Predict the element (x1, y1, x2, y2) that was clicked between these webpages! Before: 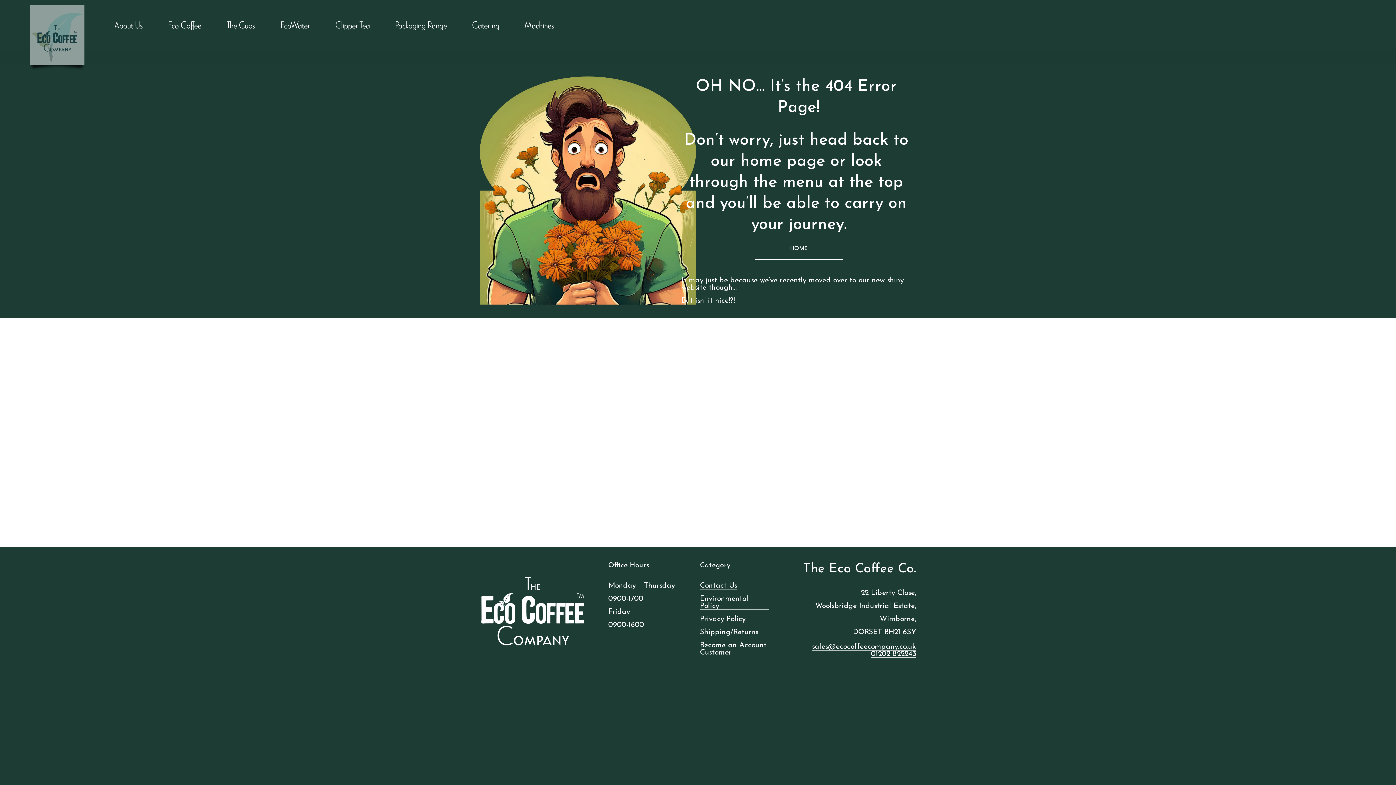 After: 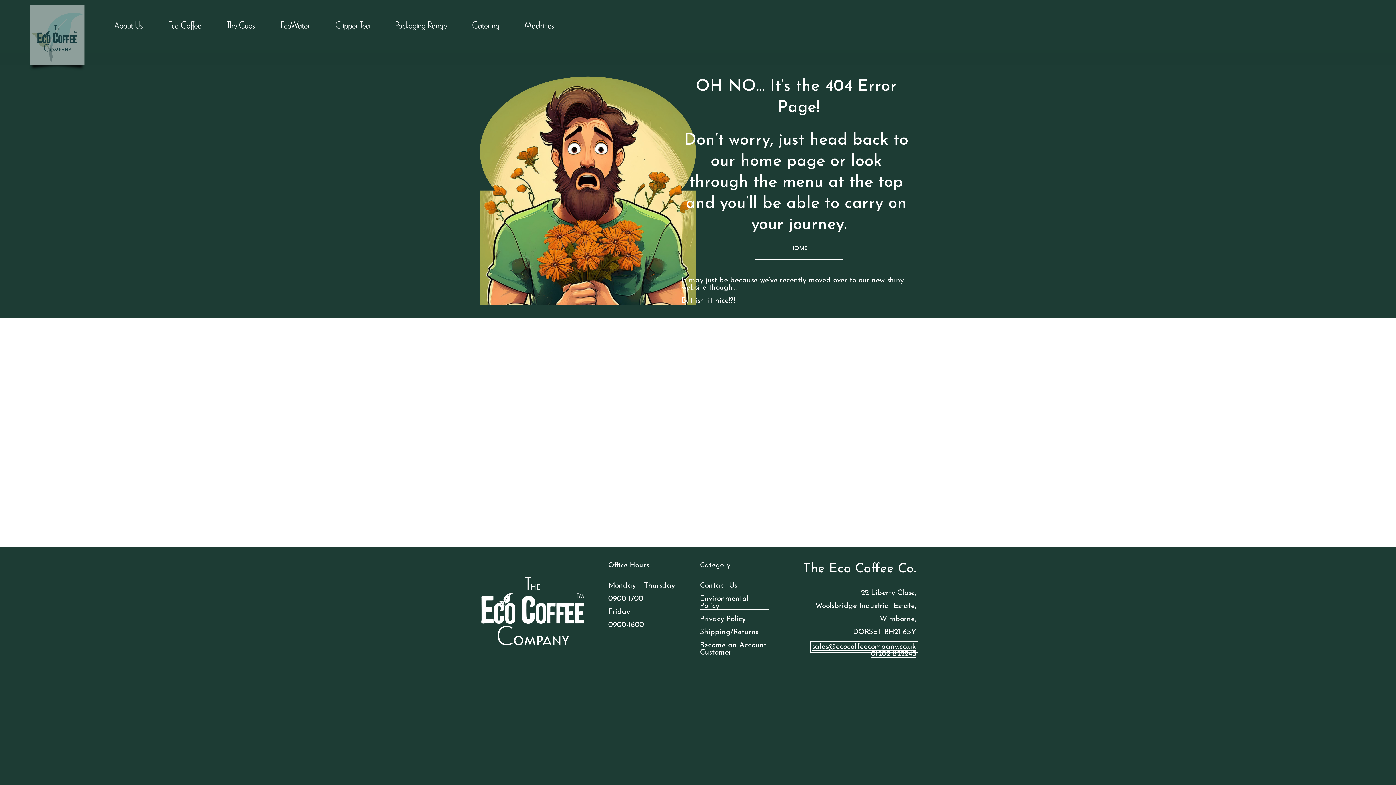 Action: label: sales@ecocoffeecompany.co.uk bbox: (812, 643, 916, 650)